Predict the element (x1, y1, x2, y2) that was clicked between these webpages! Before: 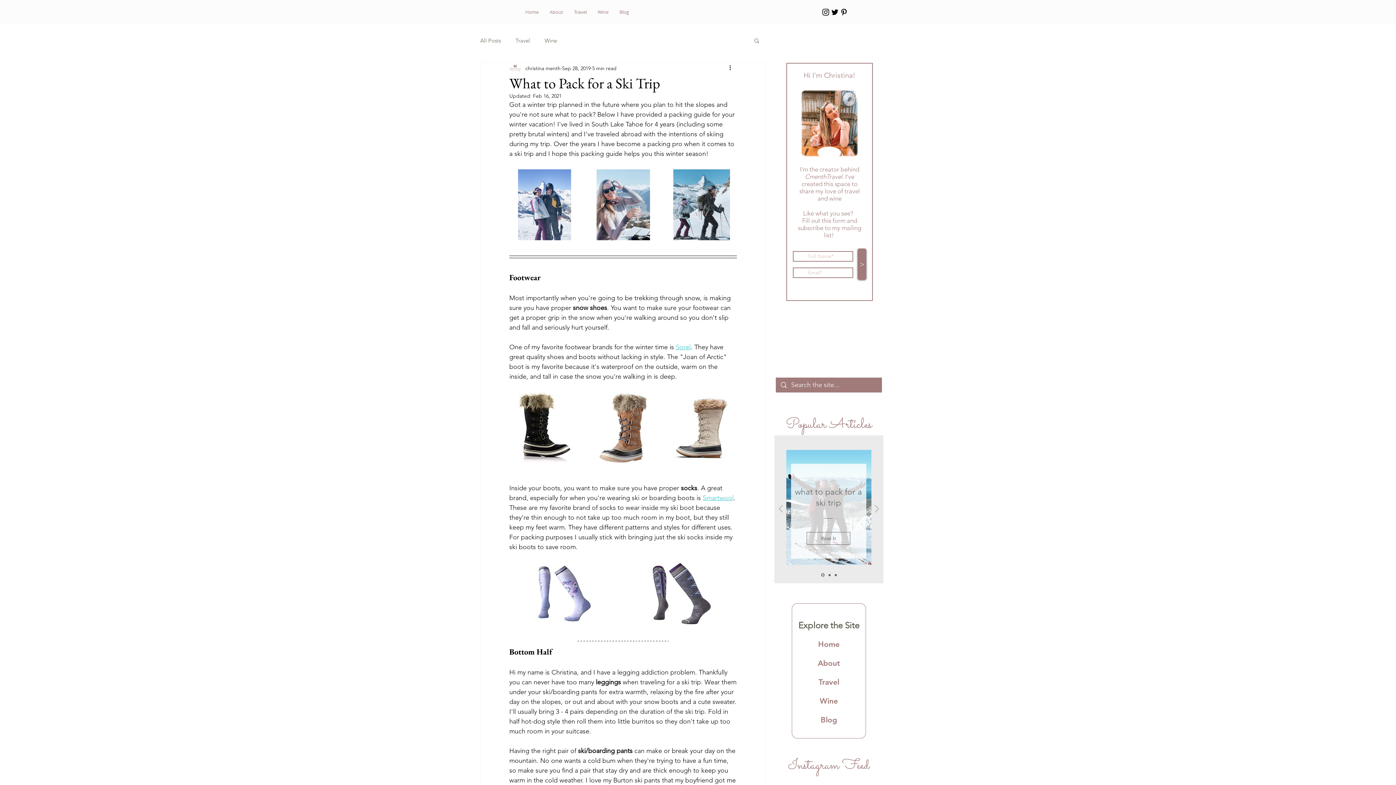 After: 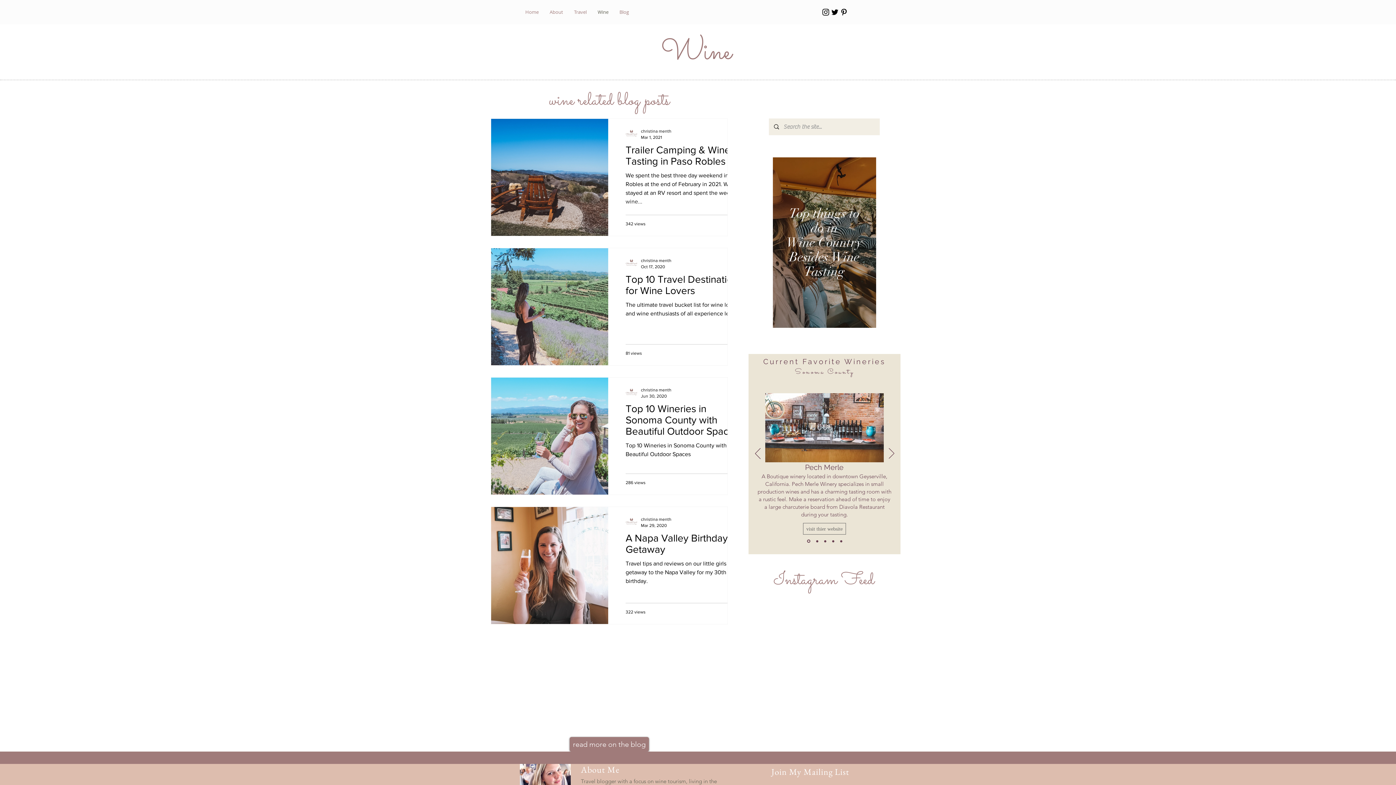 Action: bbox: (592, 5, 614, 18) label: Wine